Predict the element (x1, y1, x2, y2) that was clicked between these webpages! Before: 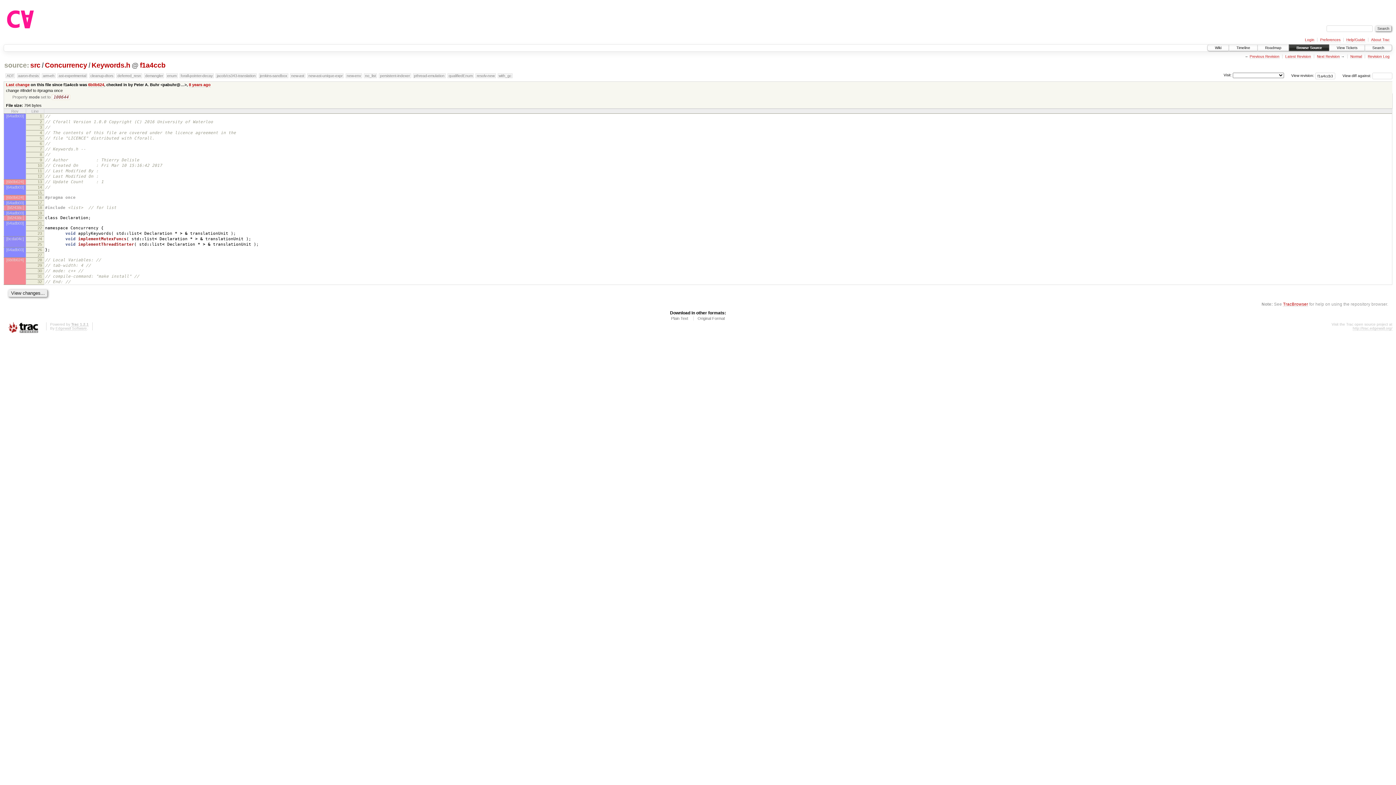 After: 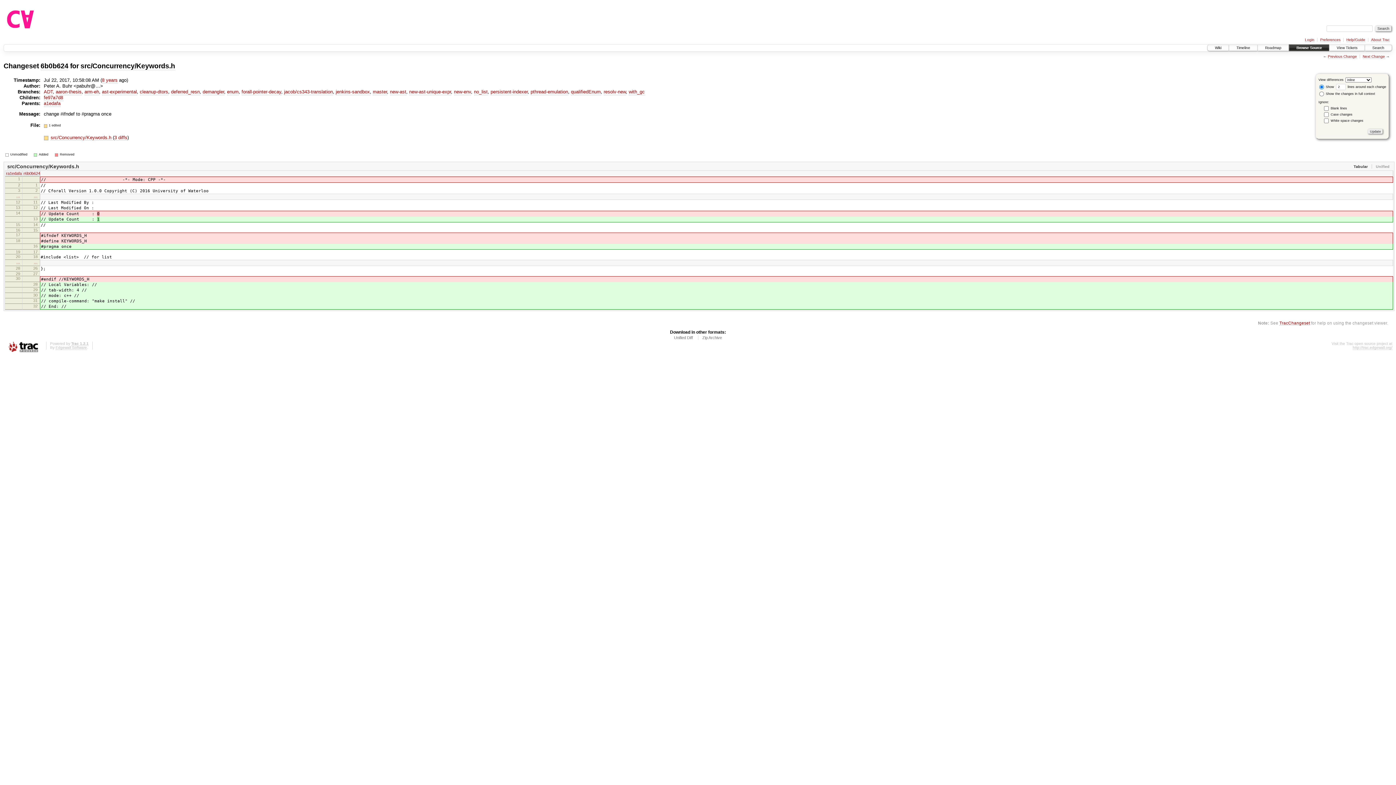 Action: label: Last change bbox: (6, 82, 29, 87)